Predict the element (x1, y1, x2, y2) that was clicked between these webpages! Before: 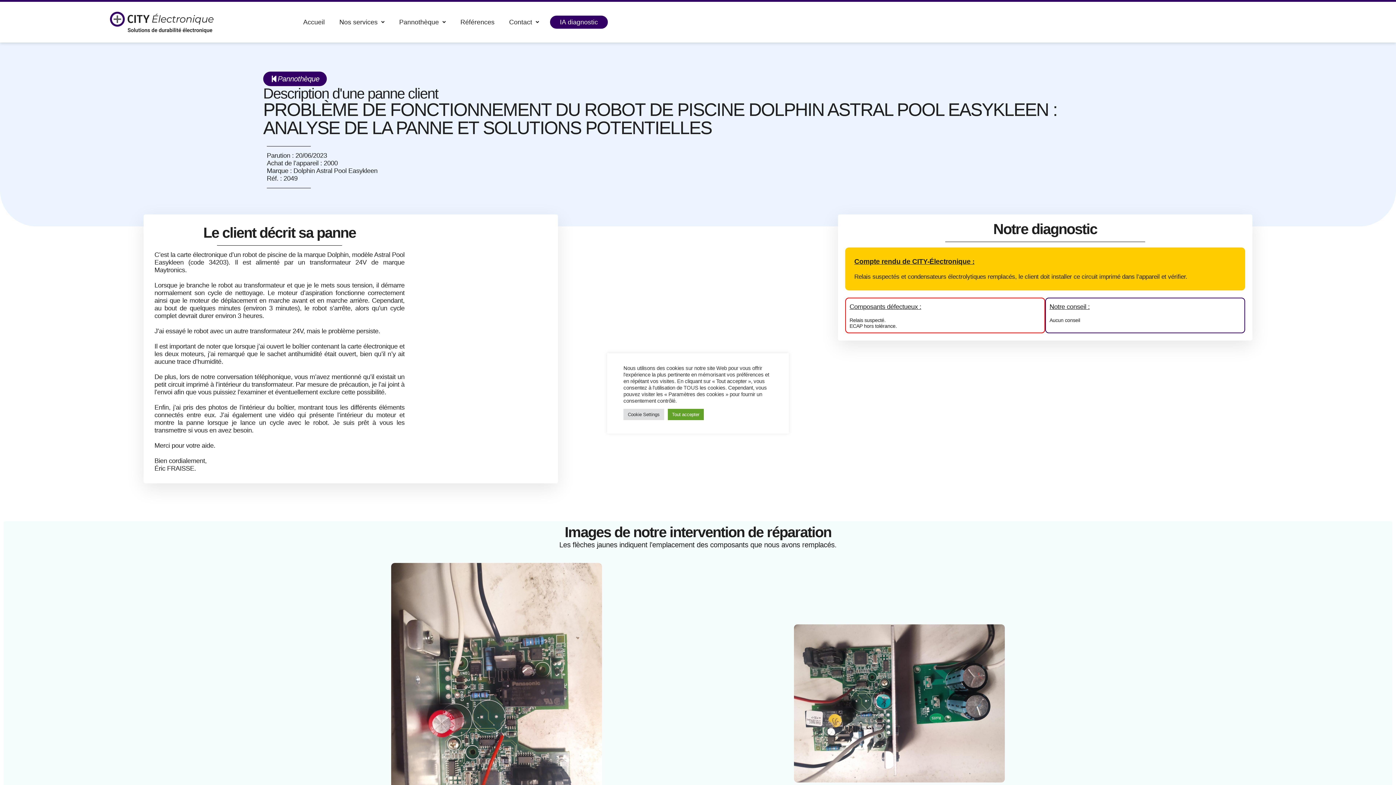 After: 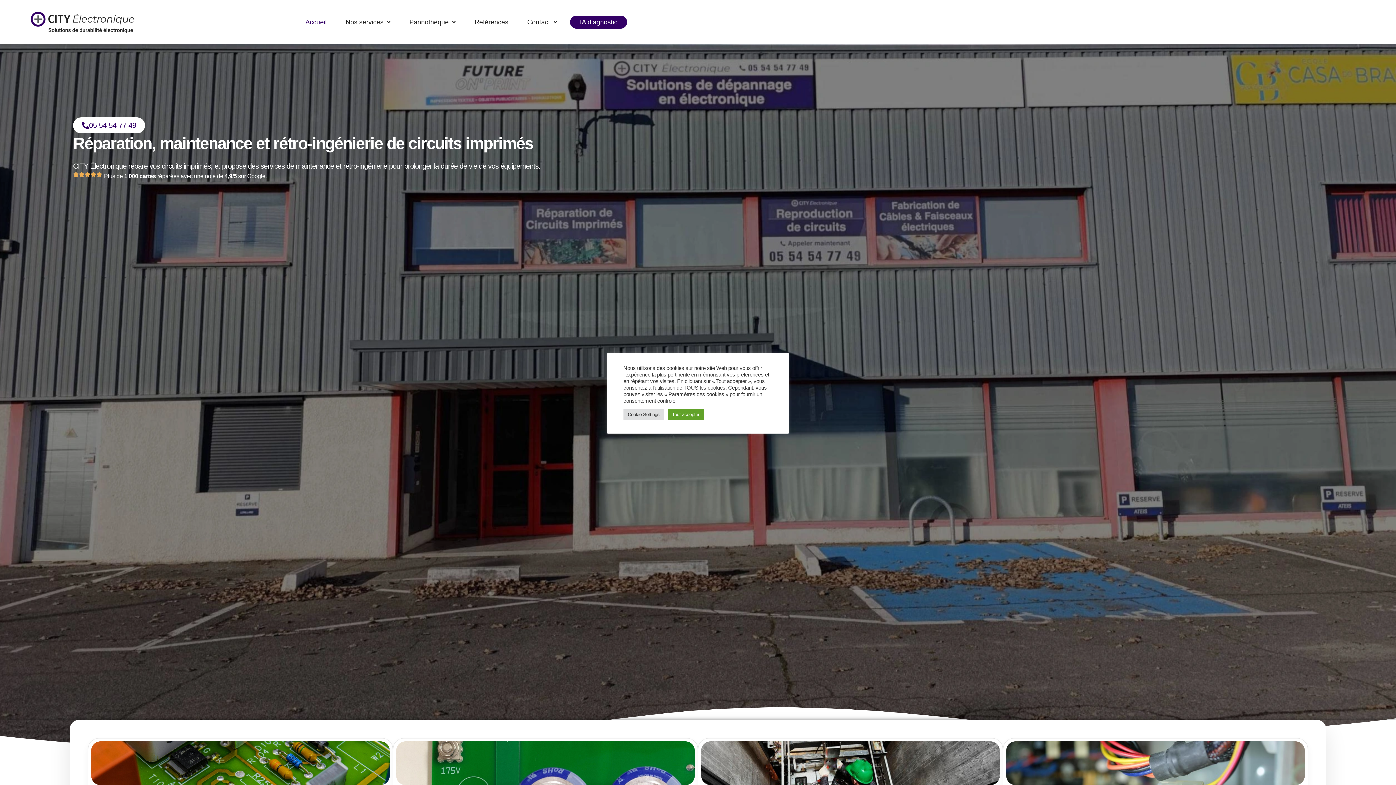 Action: bbox: (299, 15, 328, 29) label: Accueil